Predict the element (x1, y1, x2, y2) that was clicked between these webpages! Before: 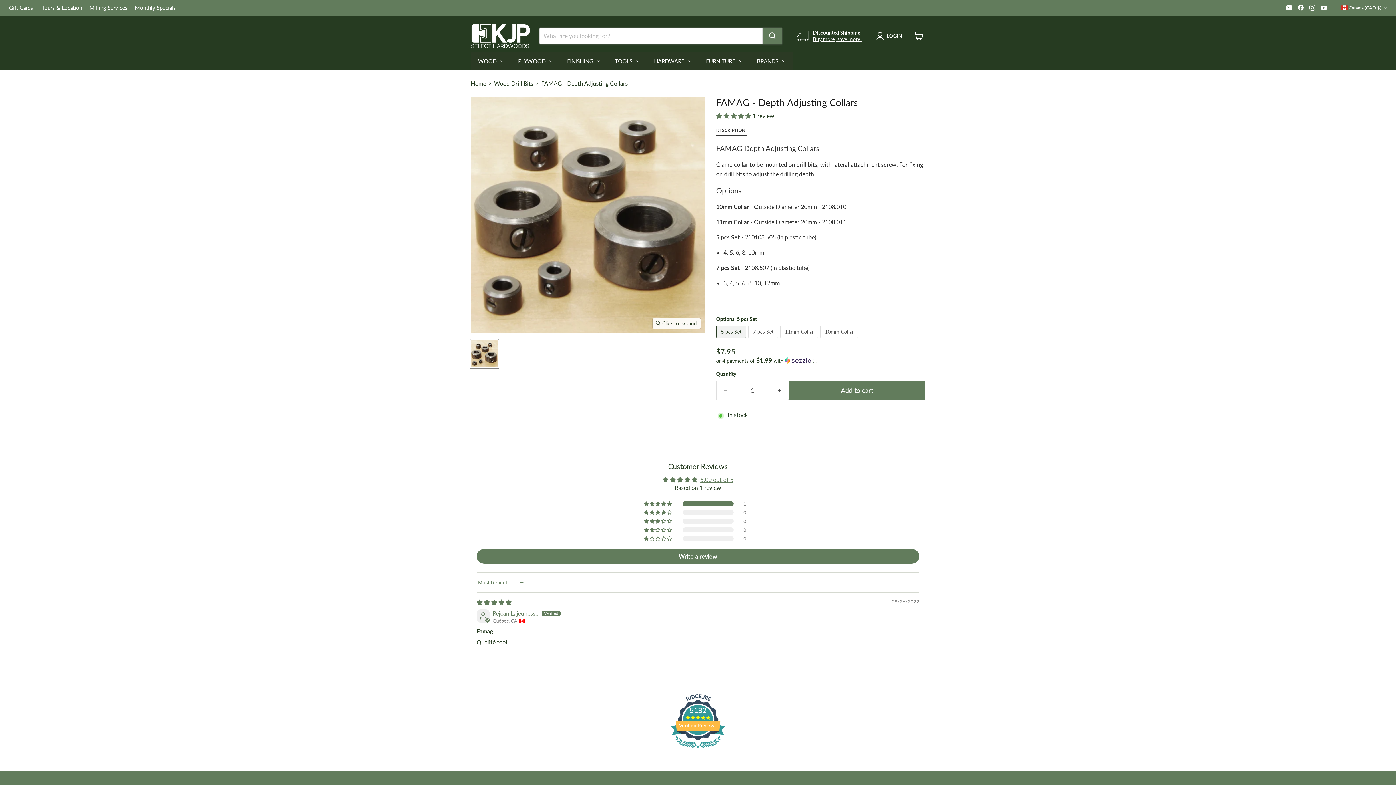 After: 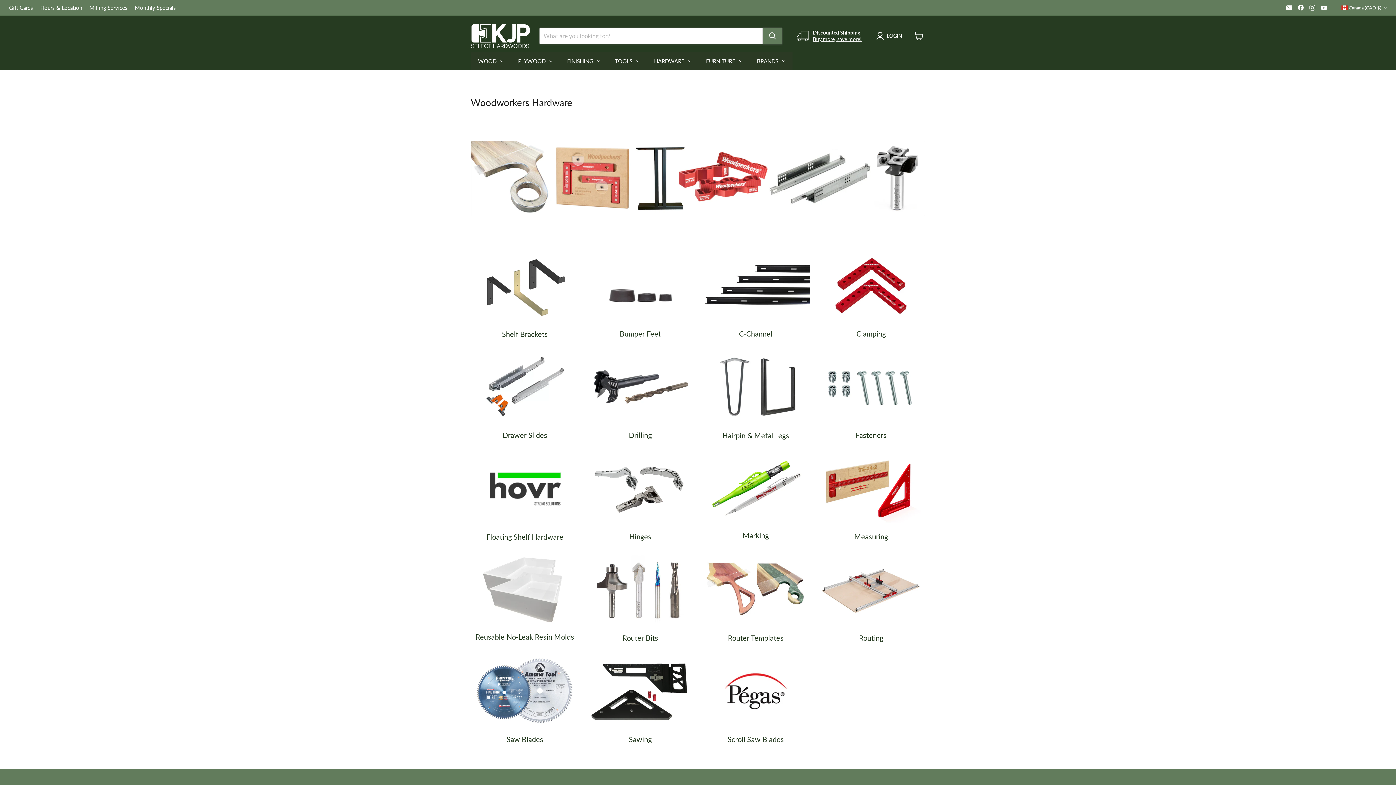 Action: bbox: (646, 52, 698, 70) label: HARDWARE